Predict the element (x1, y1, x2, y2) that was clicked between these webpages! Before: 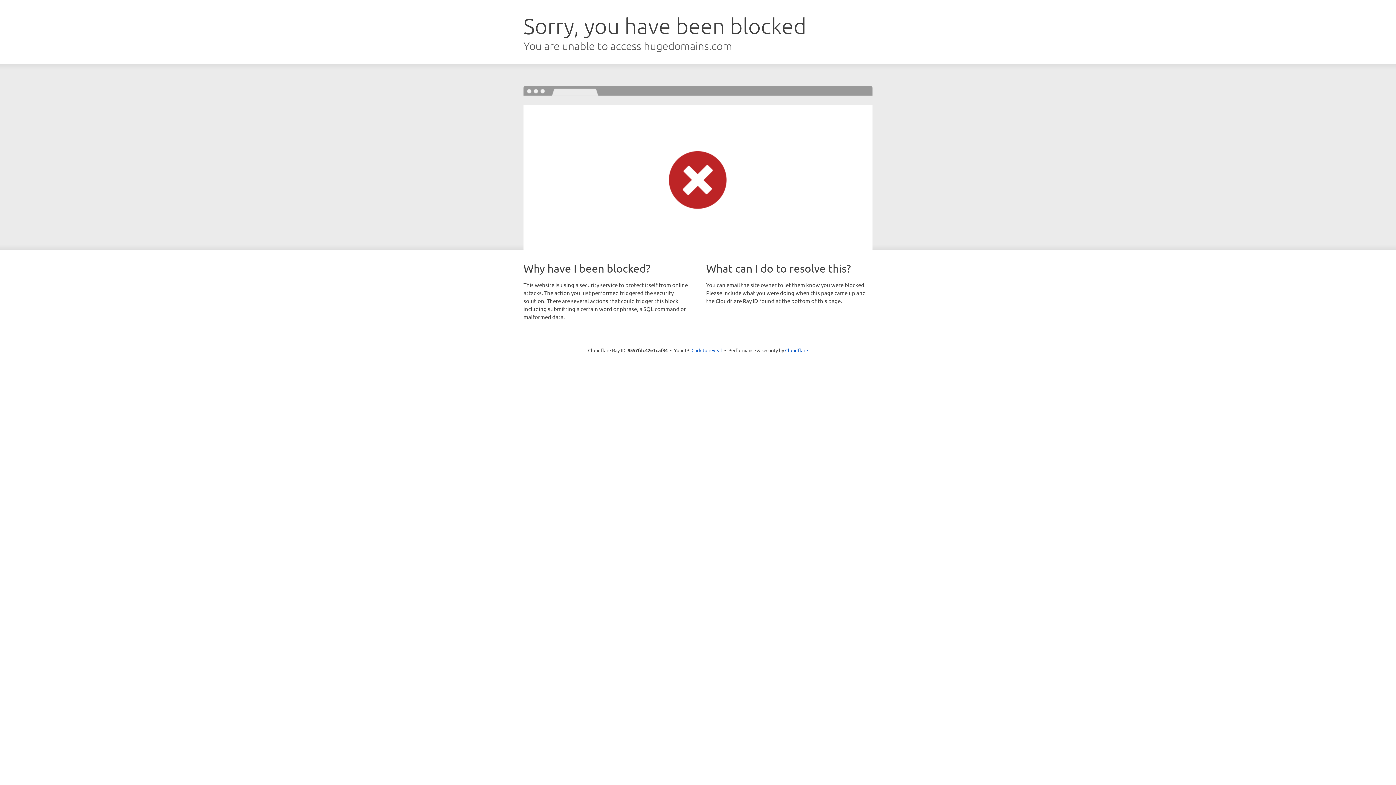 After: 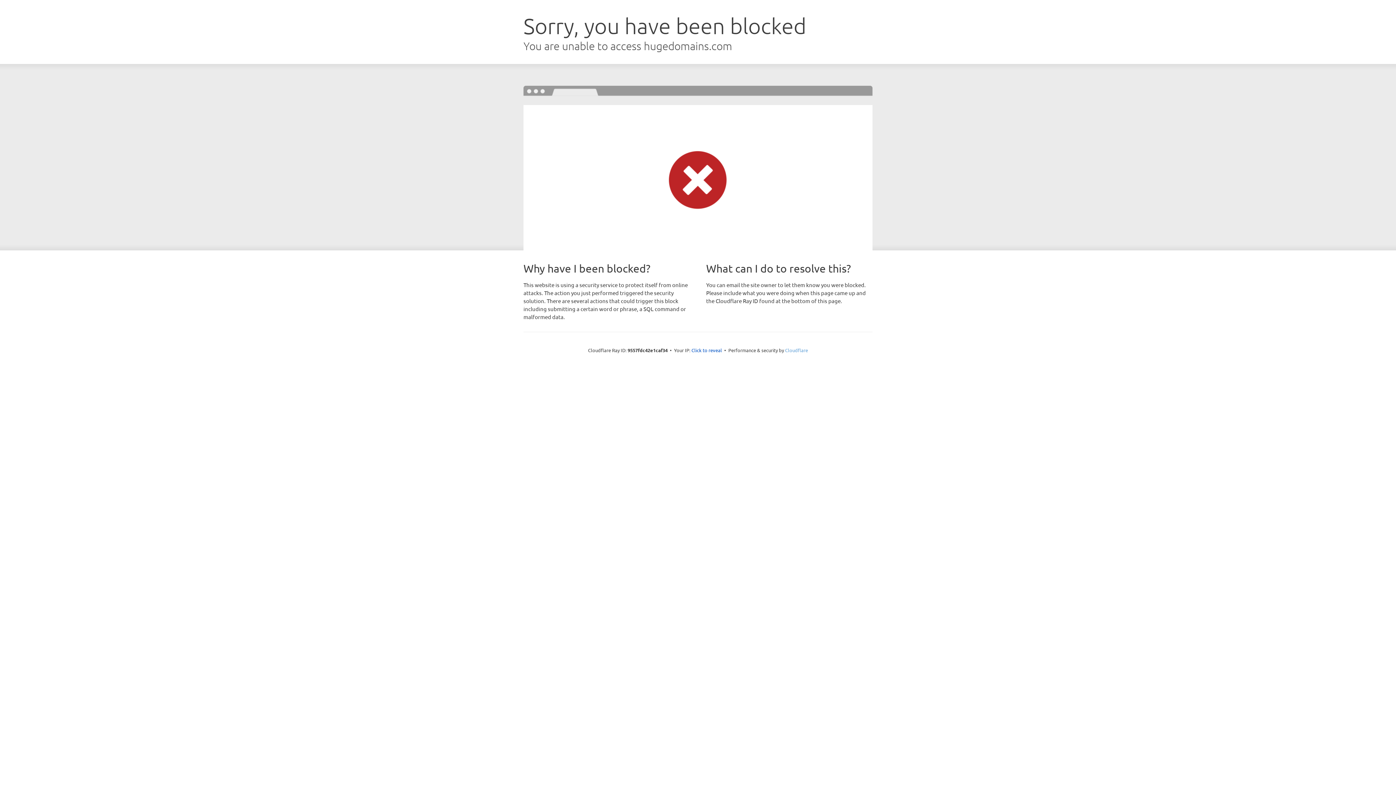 Action: label: Cloudflare bbox: (785, 347, 808, 353)